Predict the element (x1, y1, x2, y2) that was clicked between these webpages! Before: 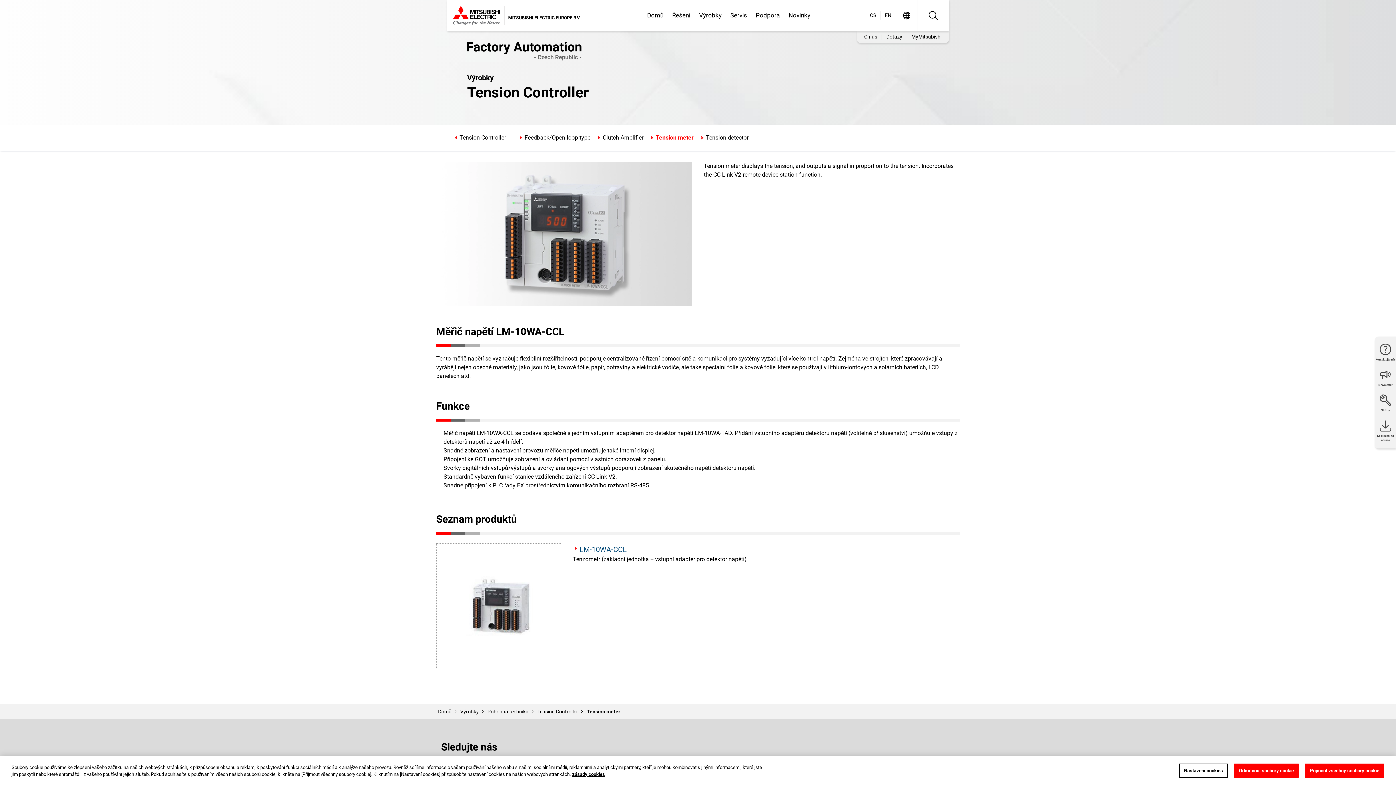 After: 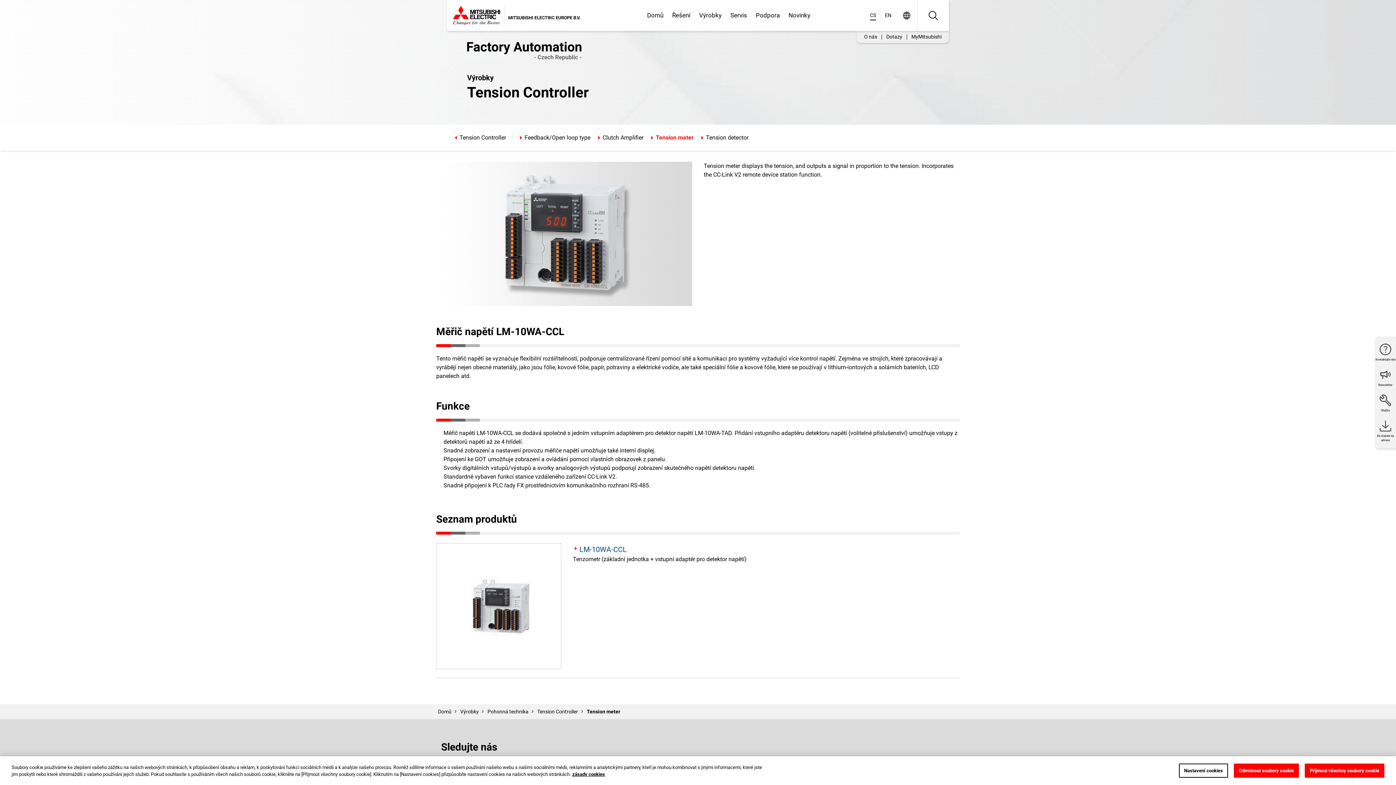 Action: bbox: (649, 133, 693, 142) label: Tension meter